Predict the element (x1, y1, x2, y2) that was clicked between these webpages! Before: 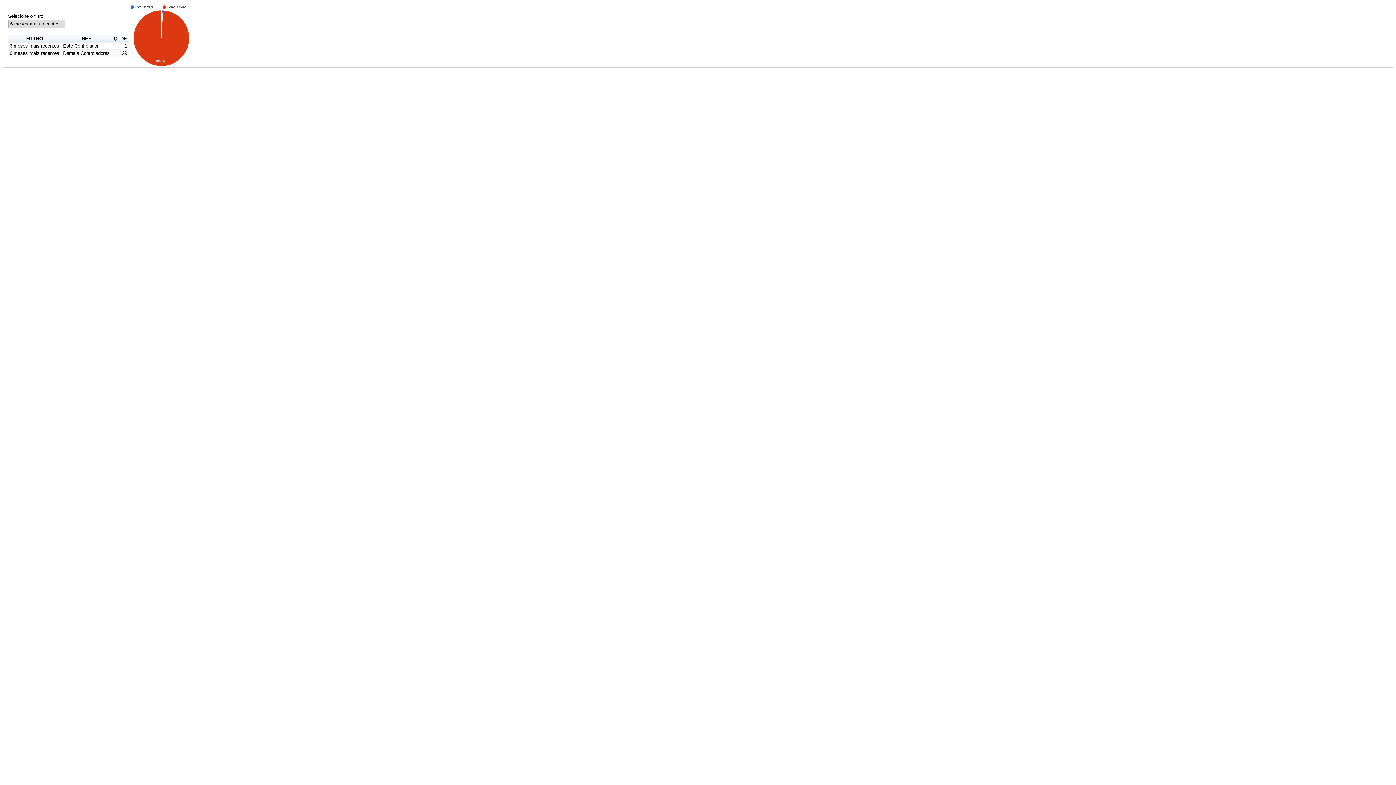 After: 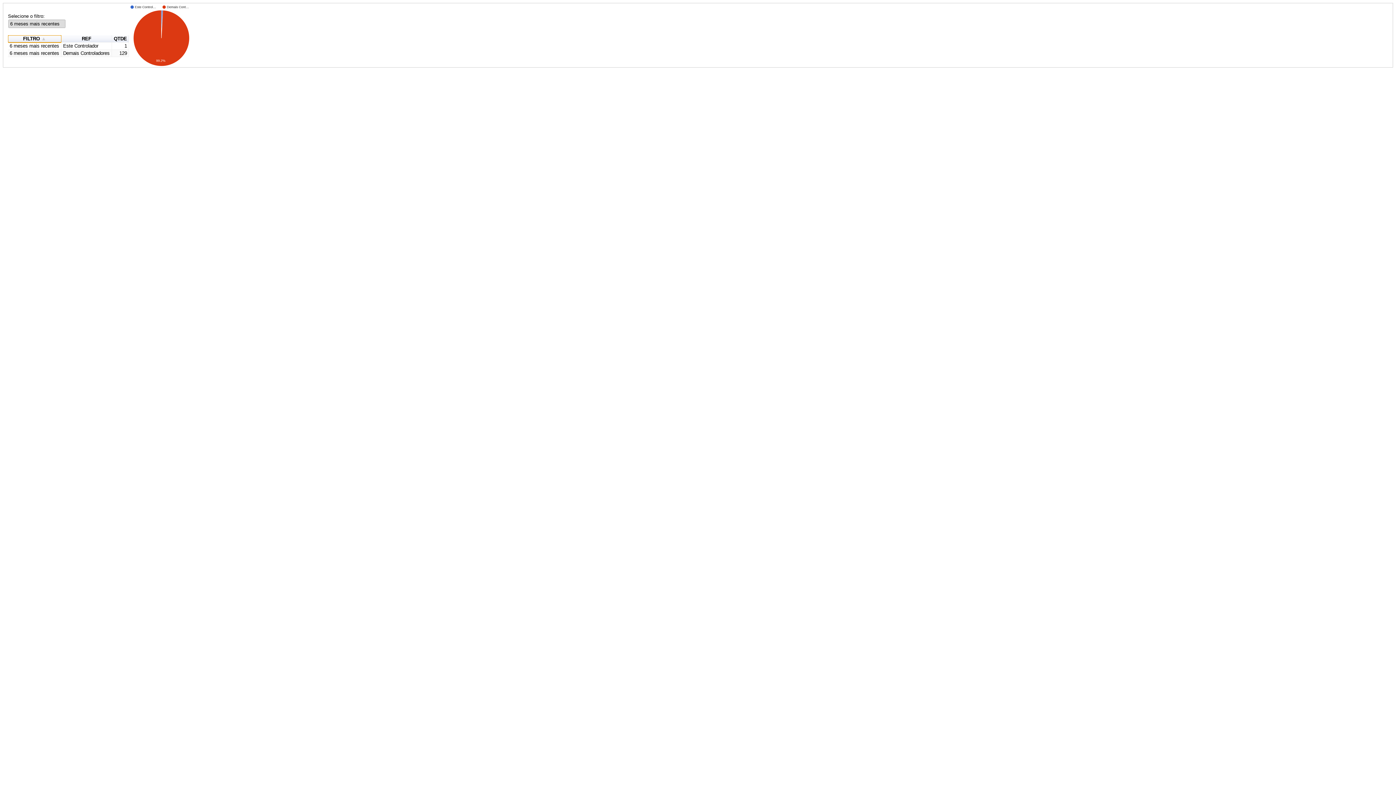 Action: label: Sort column bbox: (8, 35, 61, 42)